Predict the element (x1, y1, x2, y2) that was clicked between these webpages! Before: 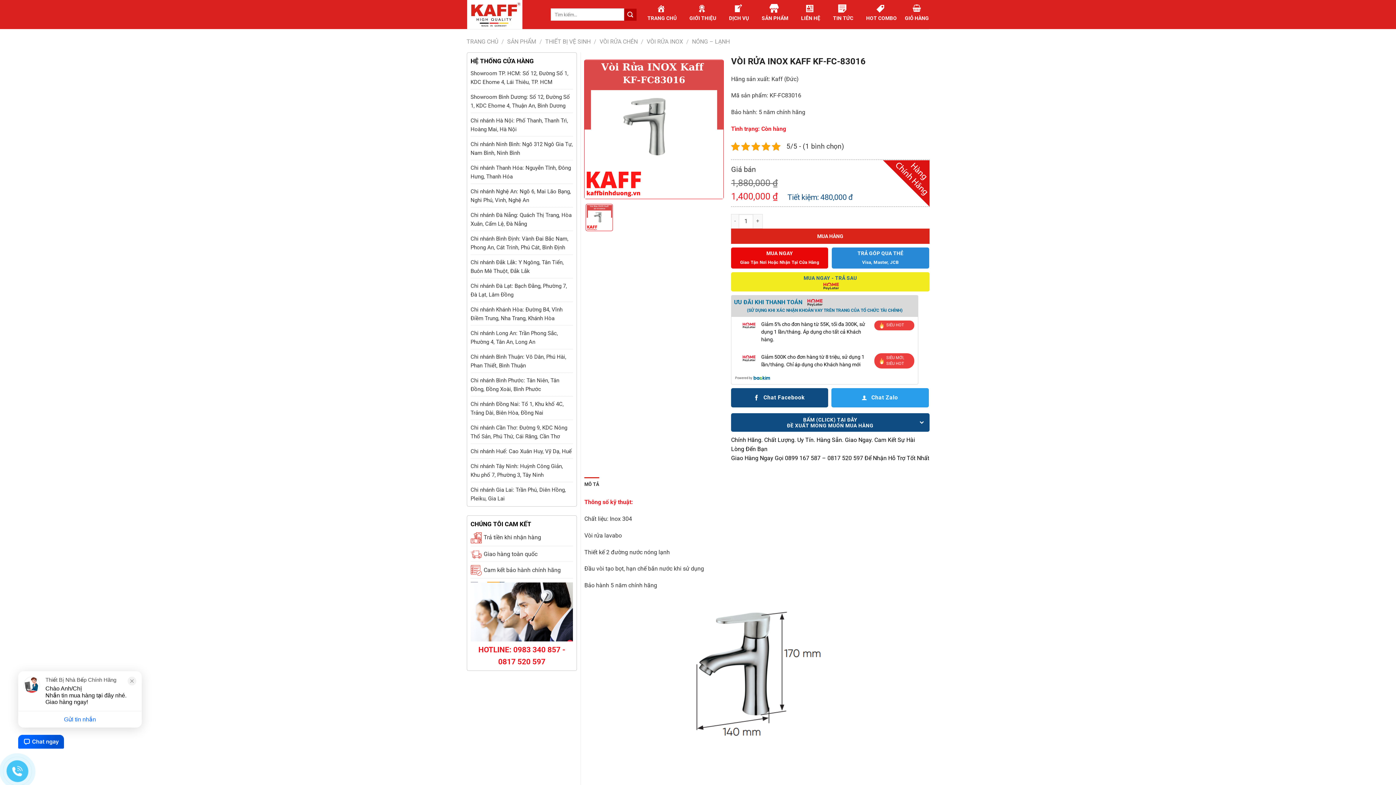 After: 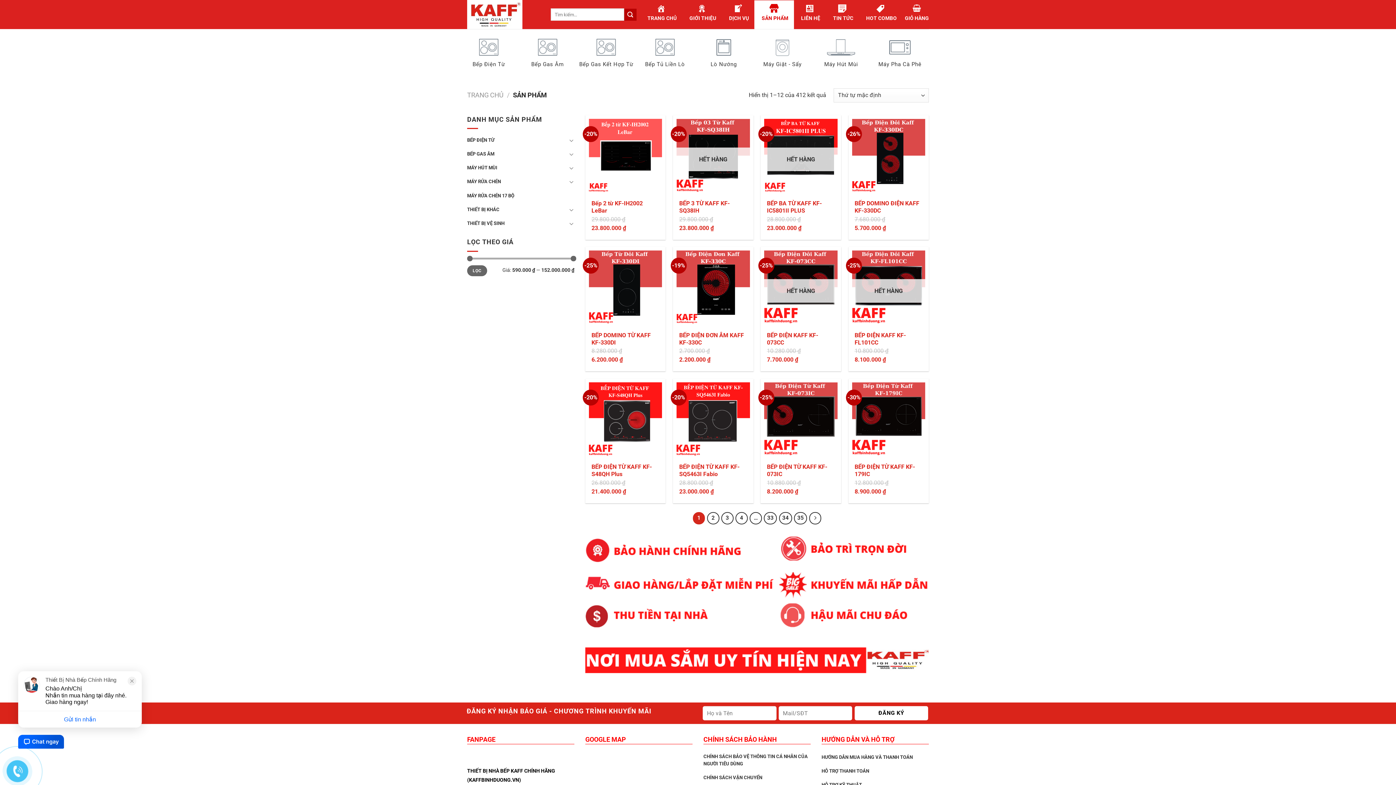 Action: bbox: (507, 38, 536, 45) label: SẢN PHẨM